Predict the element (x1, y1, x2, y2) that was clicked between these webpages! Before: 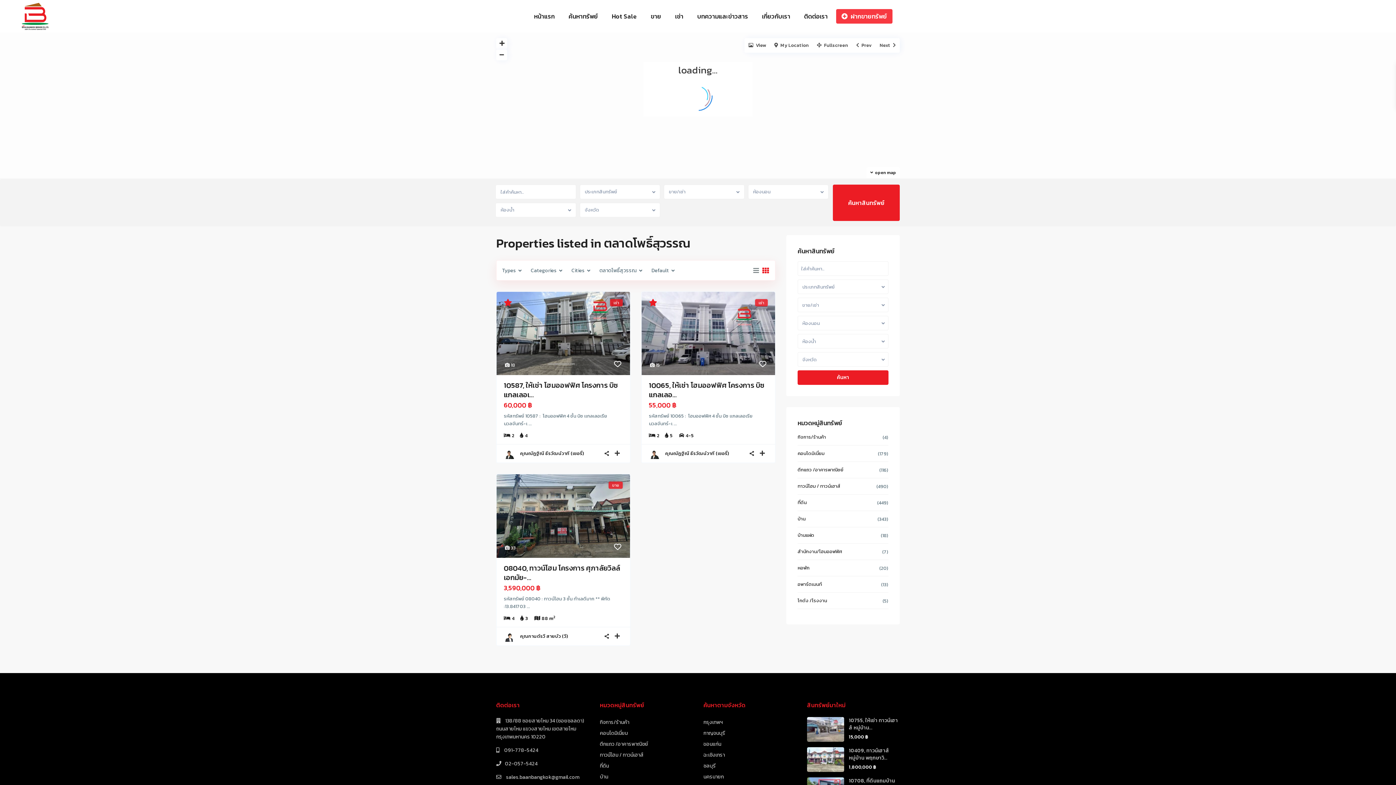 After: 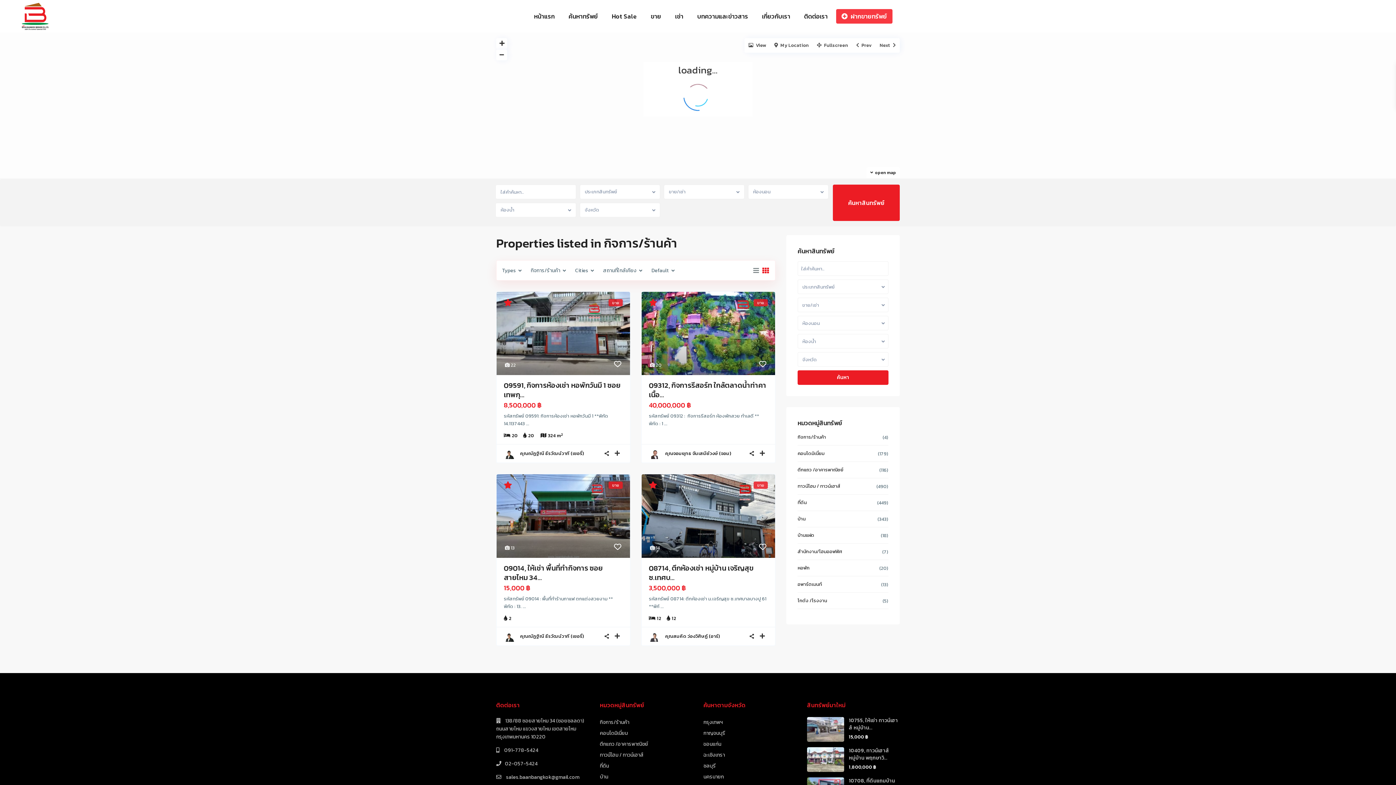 Action: label: กิจการ/ร้านค้า bbox: (797, 433, 826, 440)